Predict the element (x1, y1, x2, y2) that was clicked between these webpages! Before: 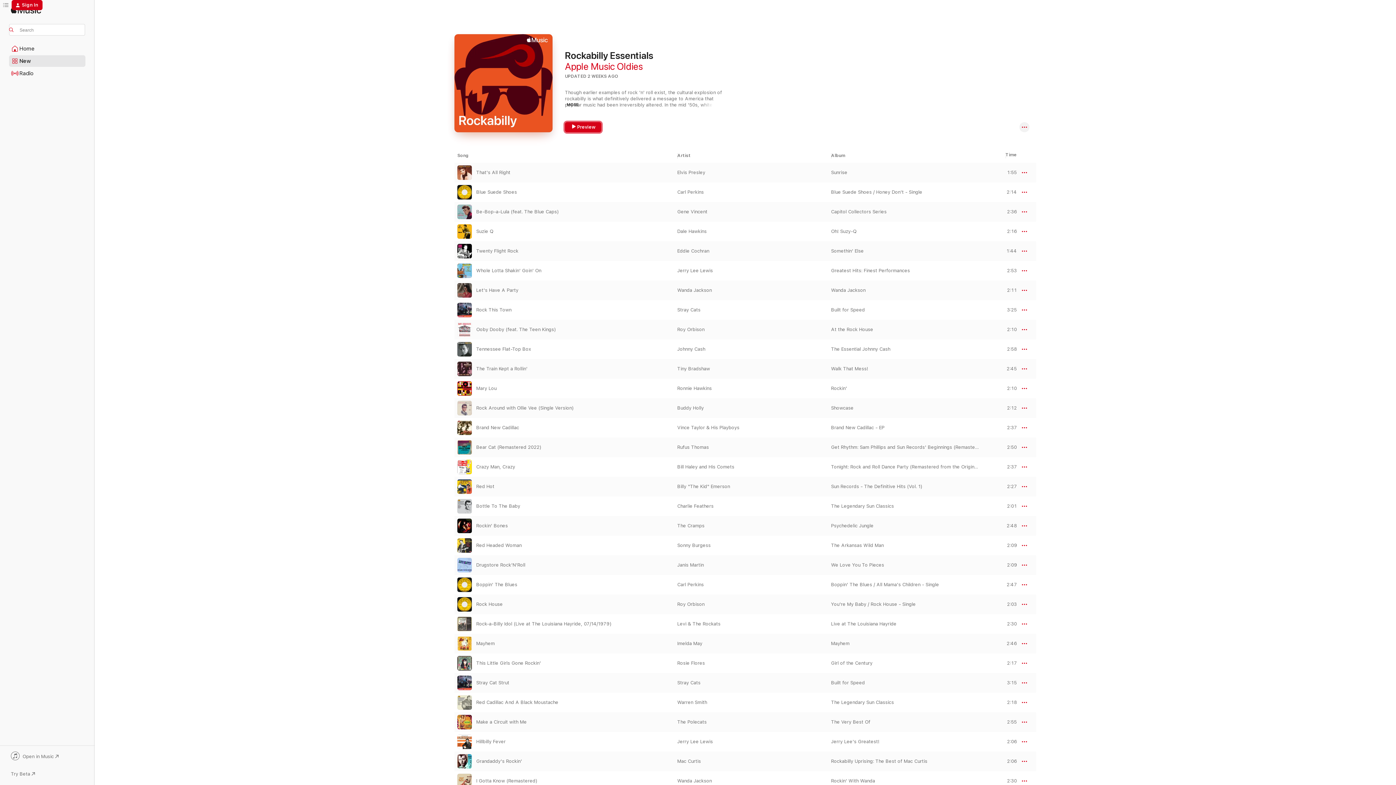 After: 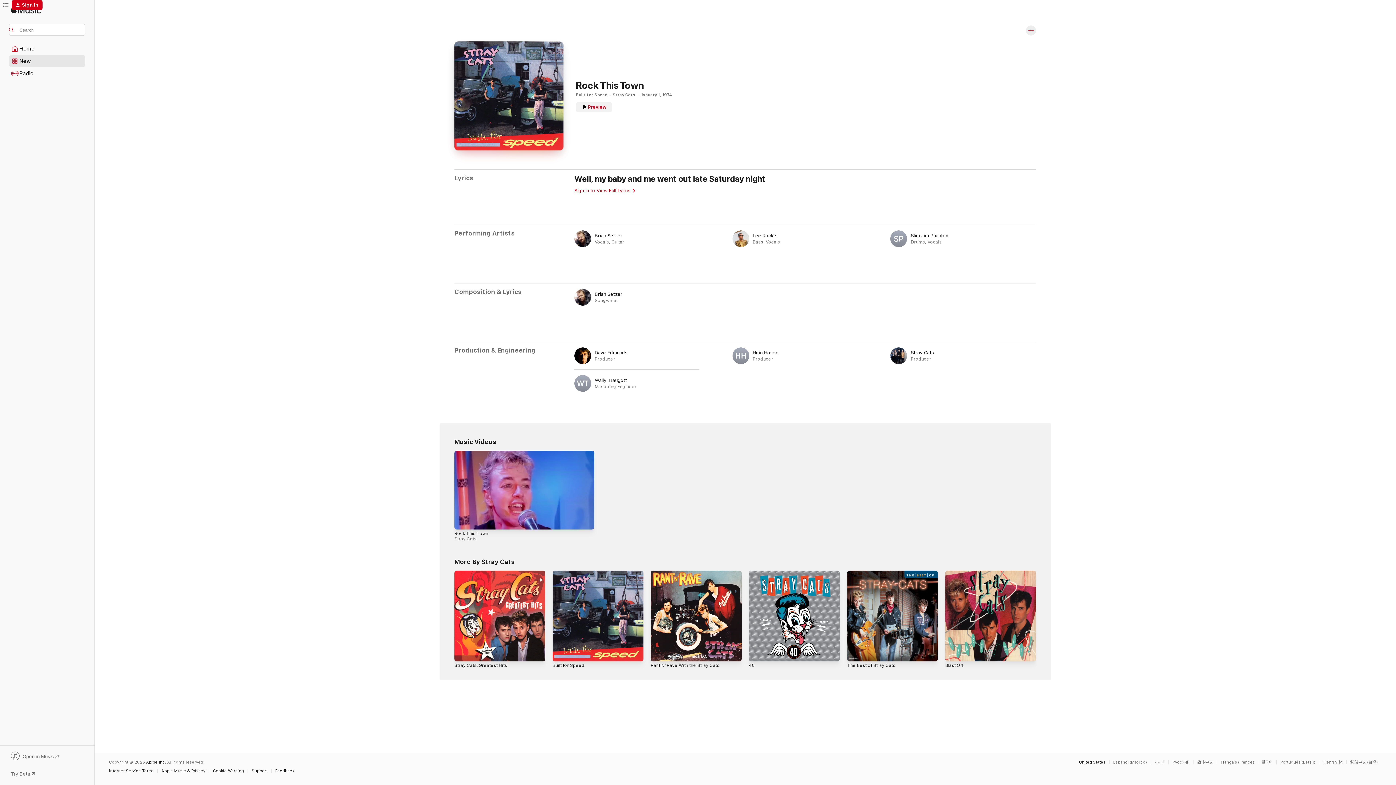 Action: bbox: (476, 307, 511, 313) label: Rock This Town